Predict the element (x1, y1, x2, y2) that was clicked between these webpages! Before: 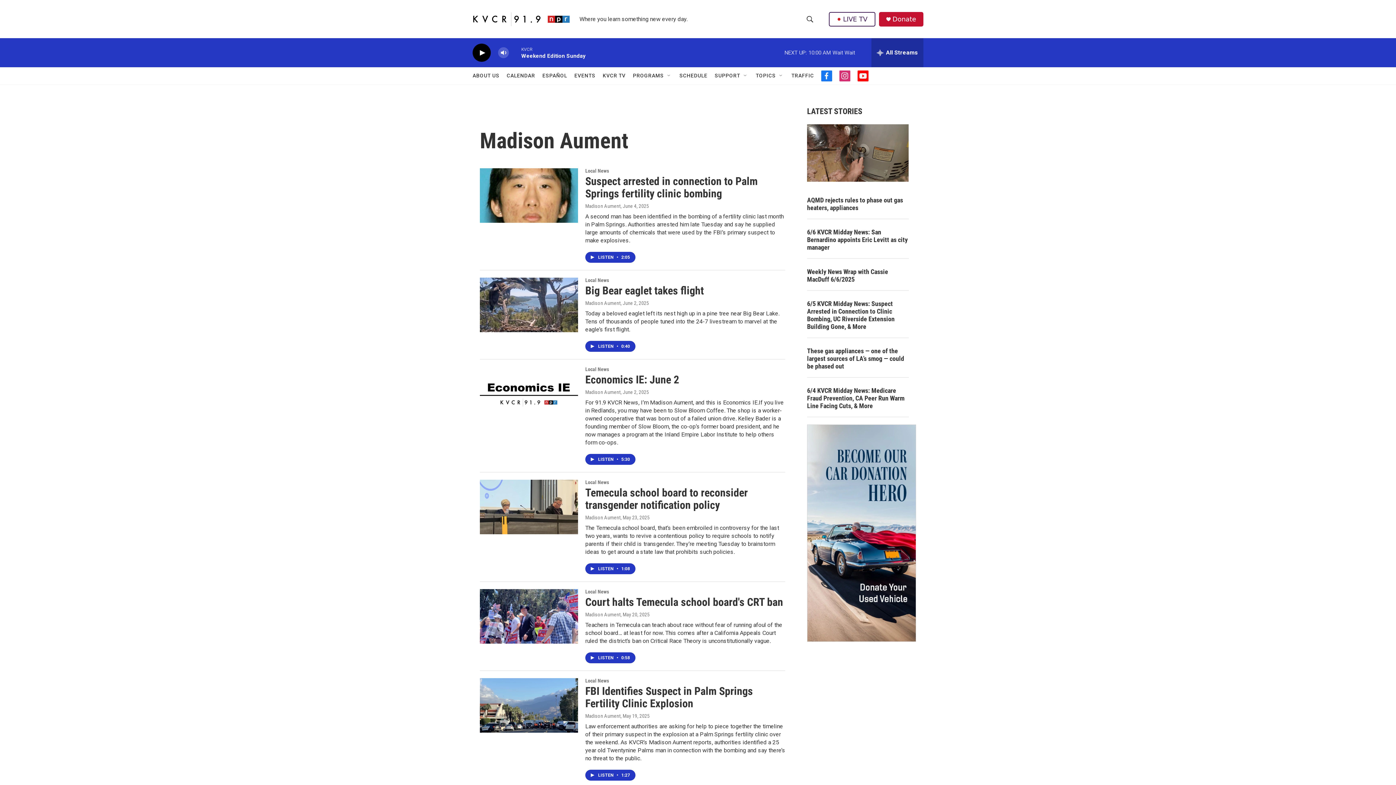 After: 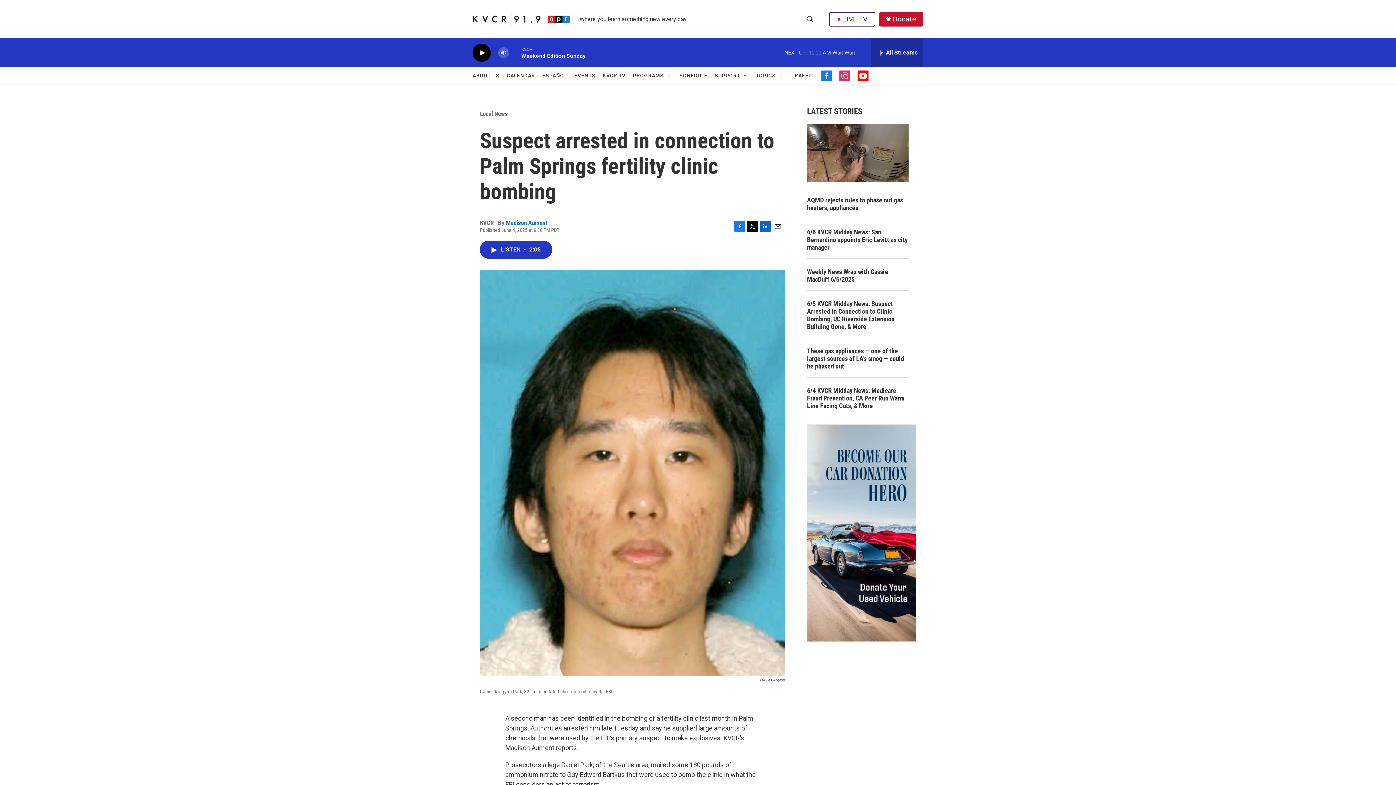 Action: label: Suspect arrested in connection to Palm Springs fertility clinic bombing bbox: (480, 168, 578, 223)